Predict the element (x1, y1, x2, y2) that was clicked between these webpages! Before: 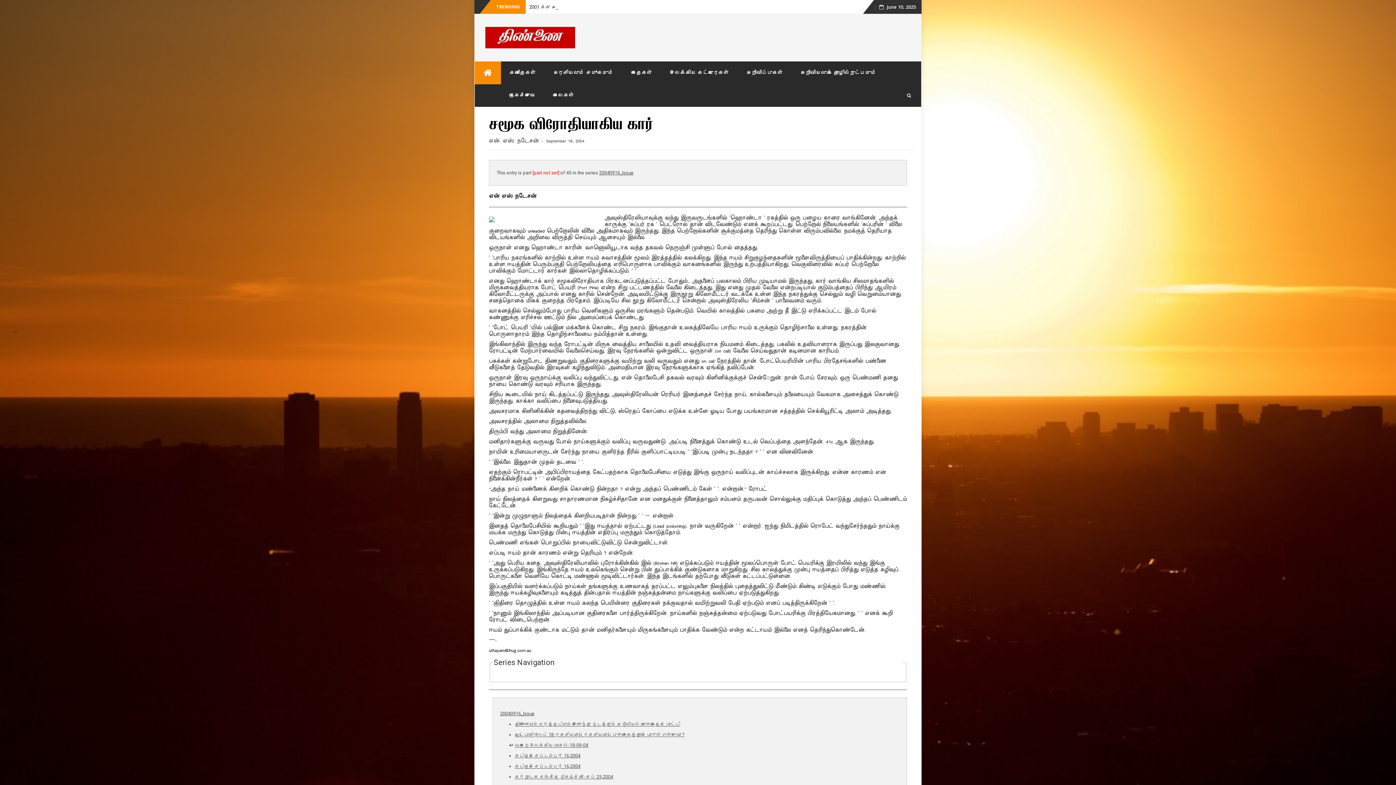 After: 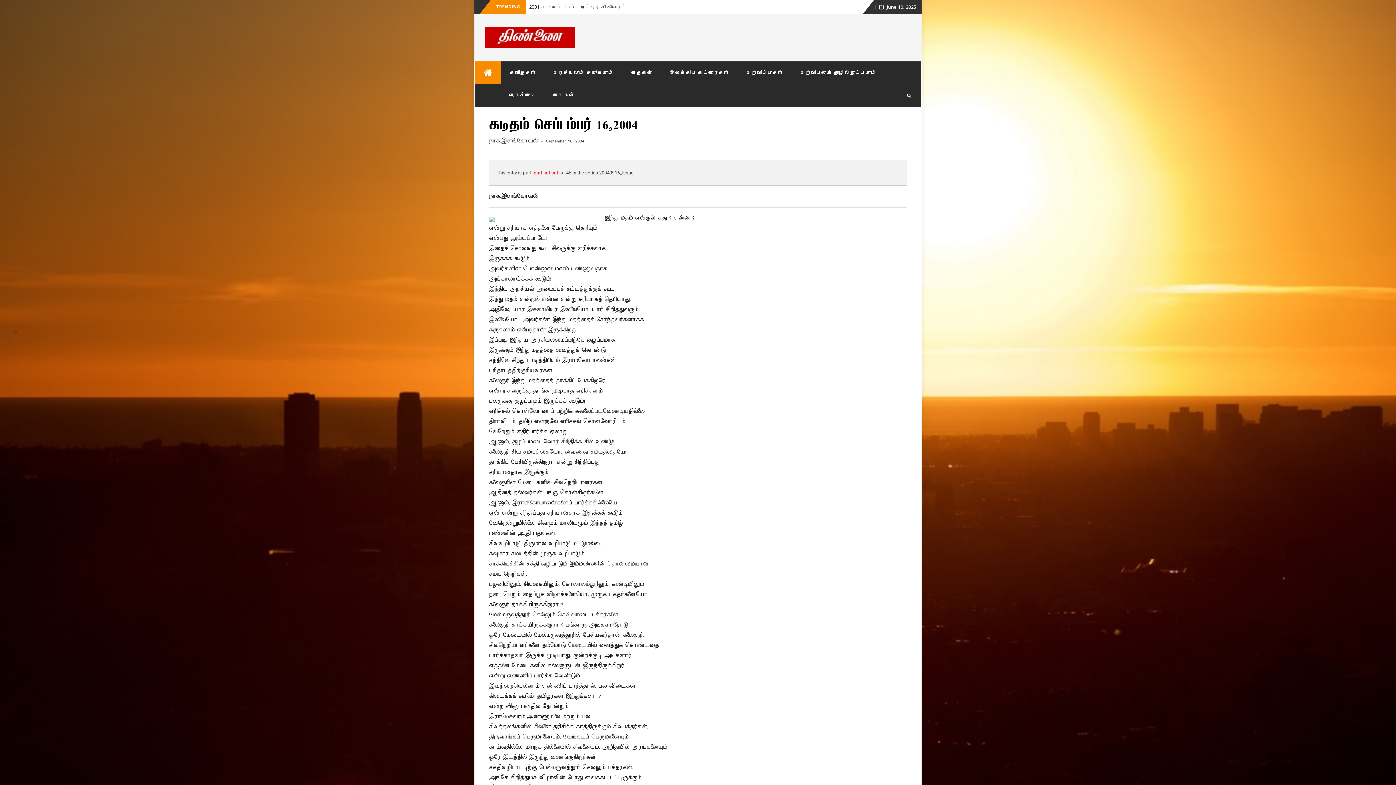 Action: label: கடிதம் செப்டம்பர் 16,2004 bbox: (514, 763, 580, 769)